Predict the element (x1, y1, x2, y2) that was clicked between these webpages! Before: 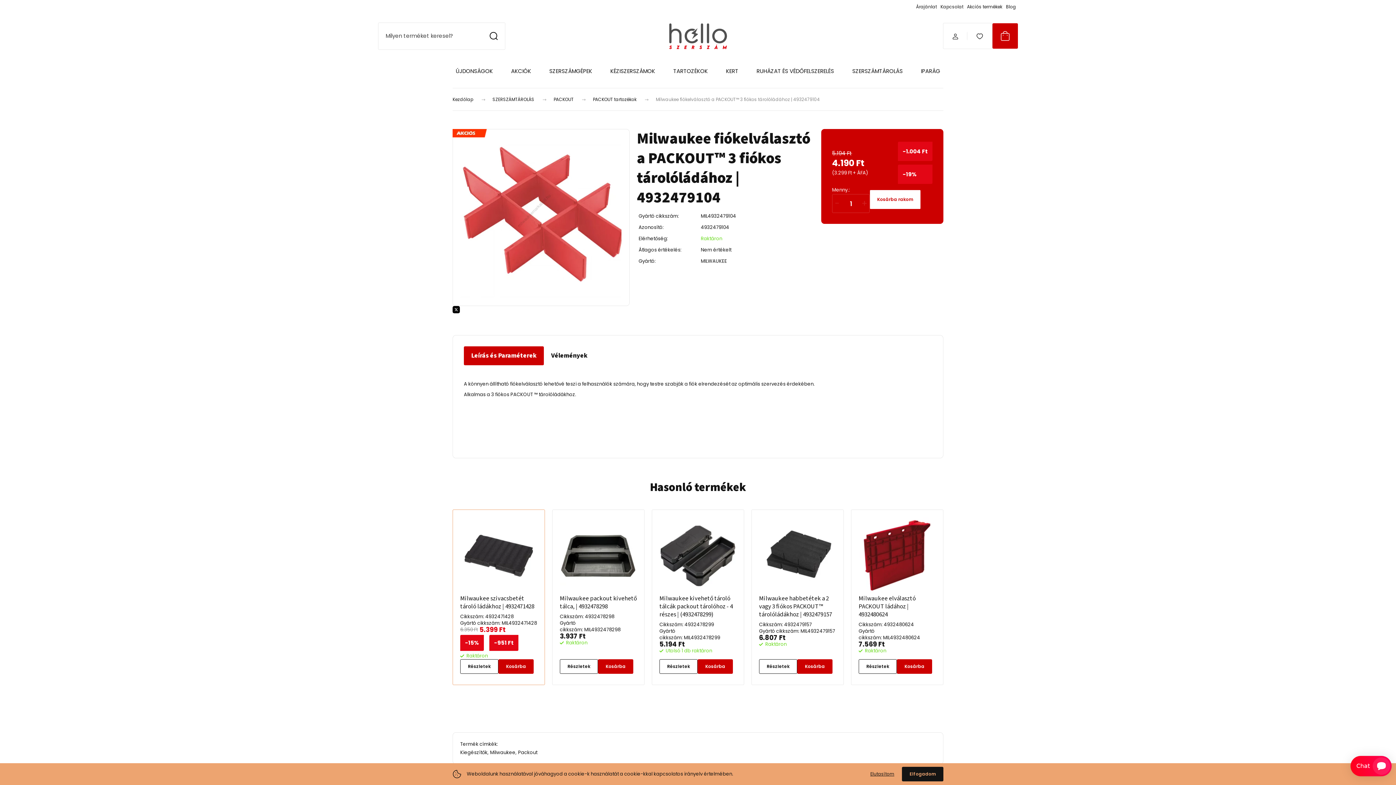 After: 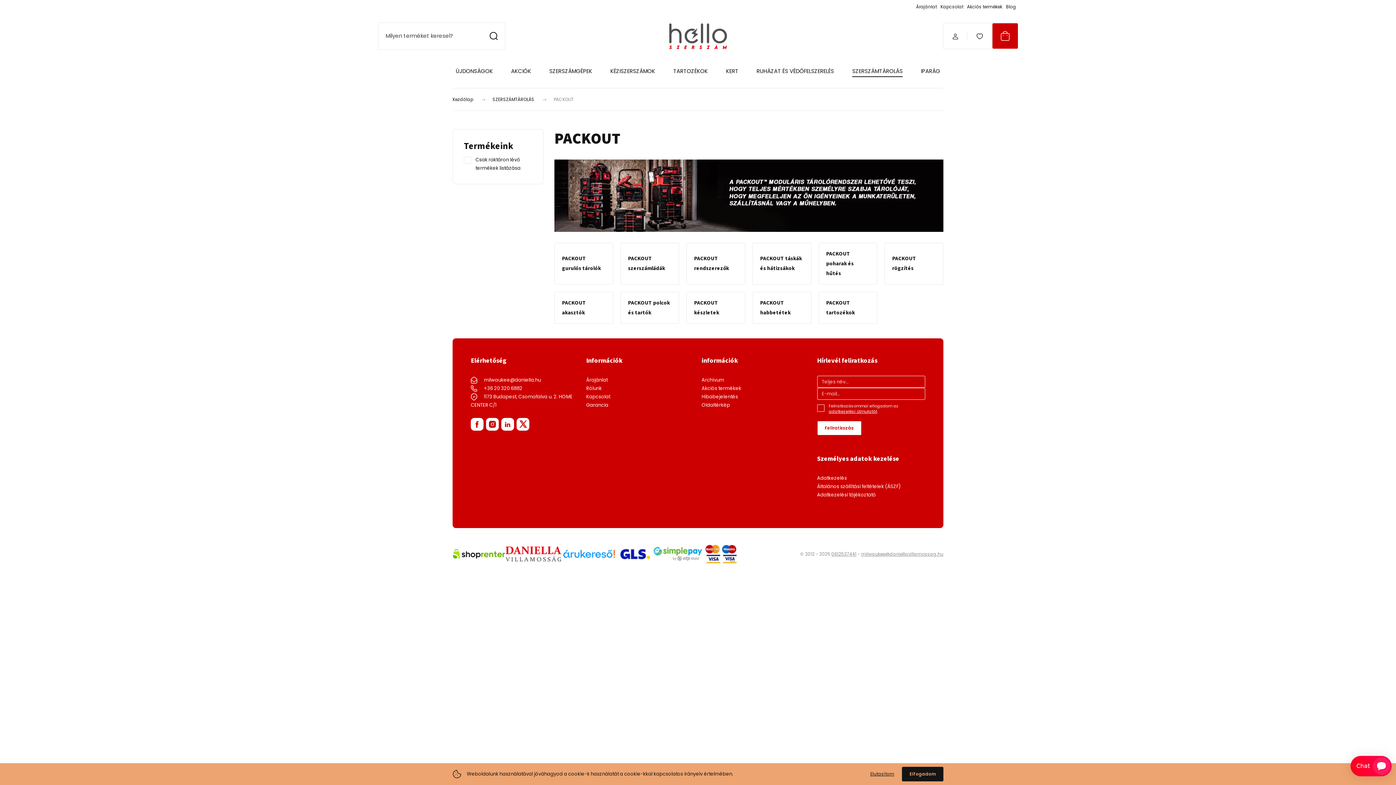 Action: label: PACKOUT  bbox: (553, 96, 574, 102)